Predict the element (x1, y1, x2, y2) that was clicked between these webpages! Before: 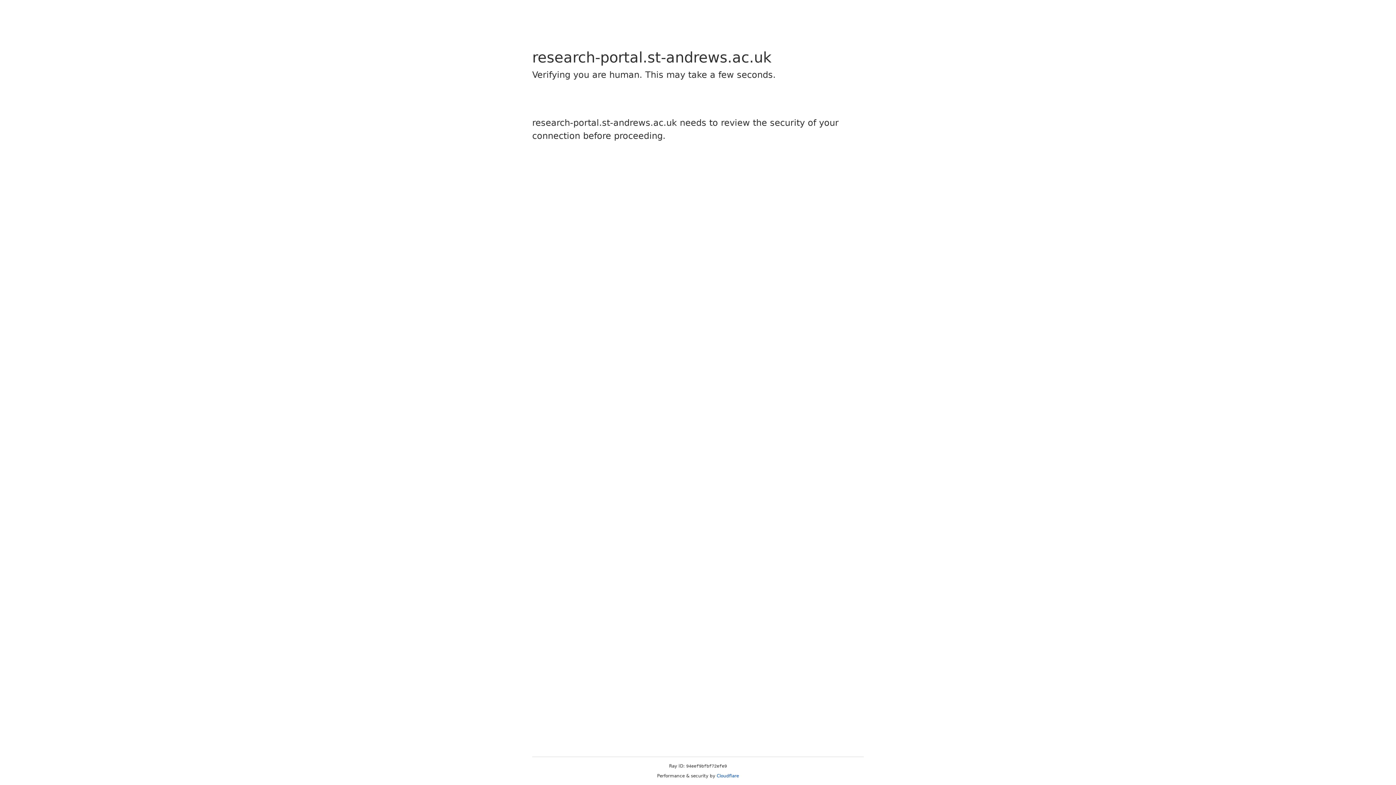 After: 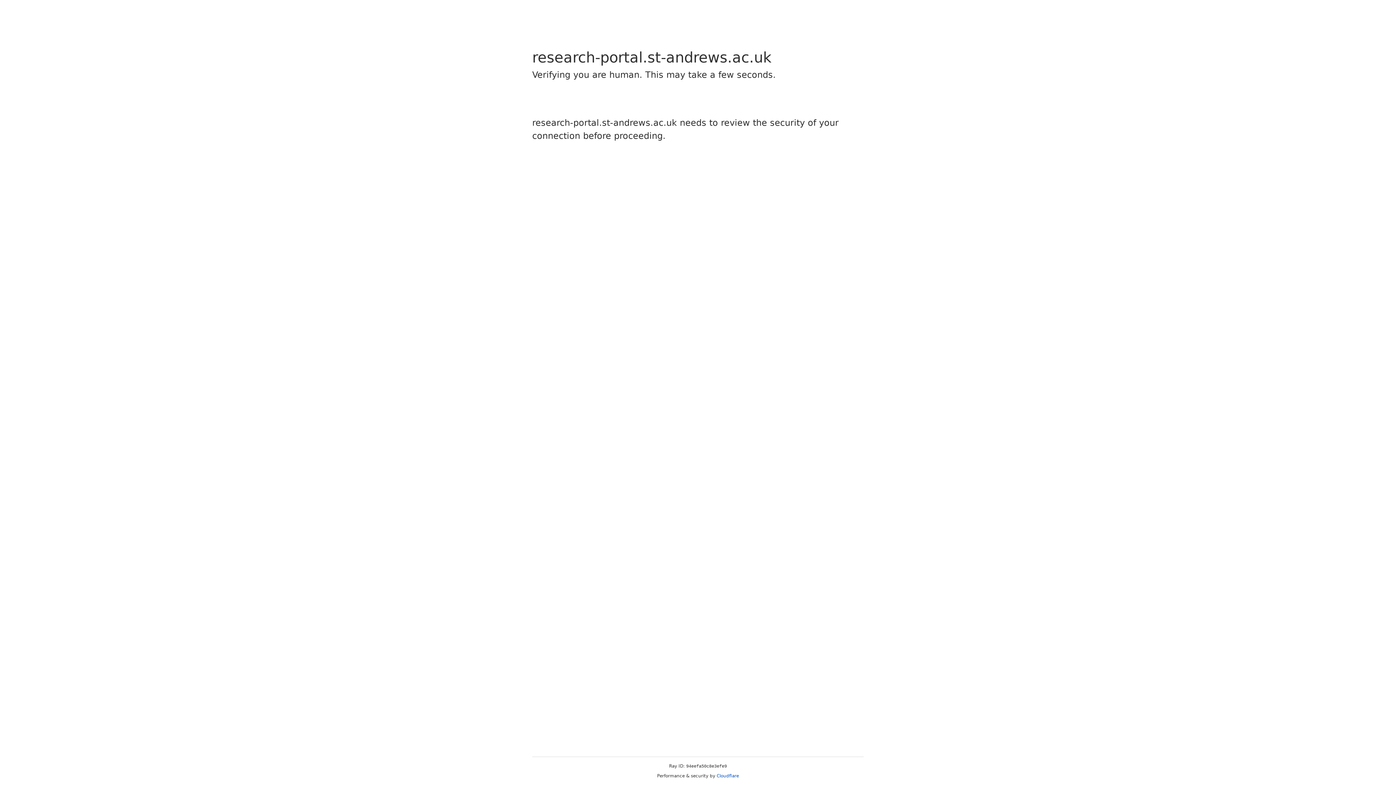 Action: label: Cloudflare bbox: (716, 773, 739, 778)